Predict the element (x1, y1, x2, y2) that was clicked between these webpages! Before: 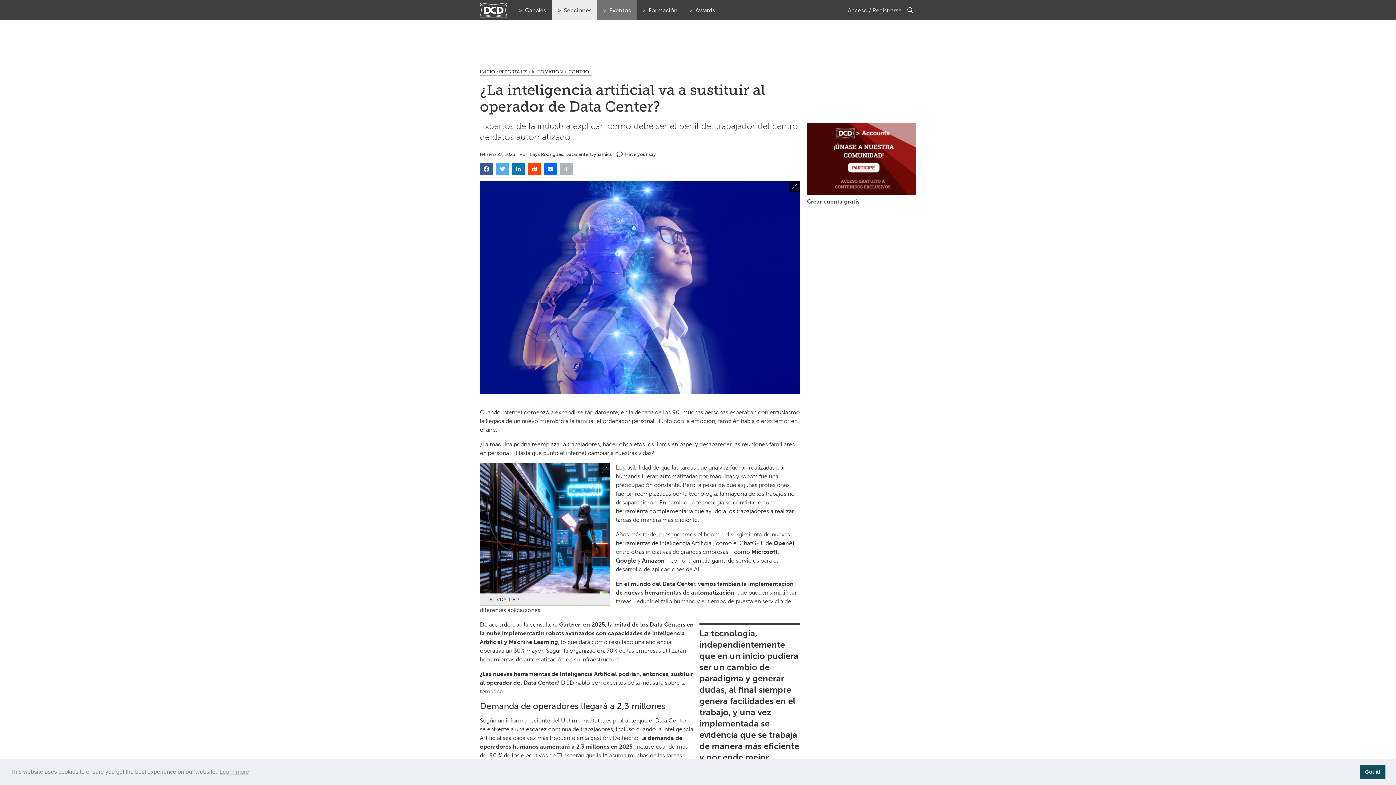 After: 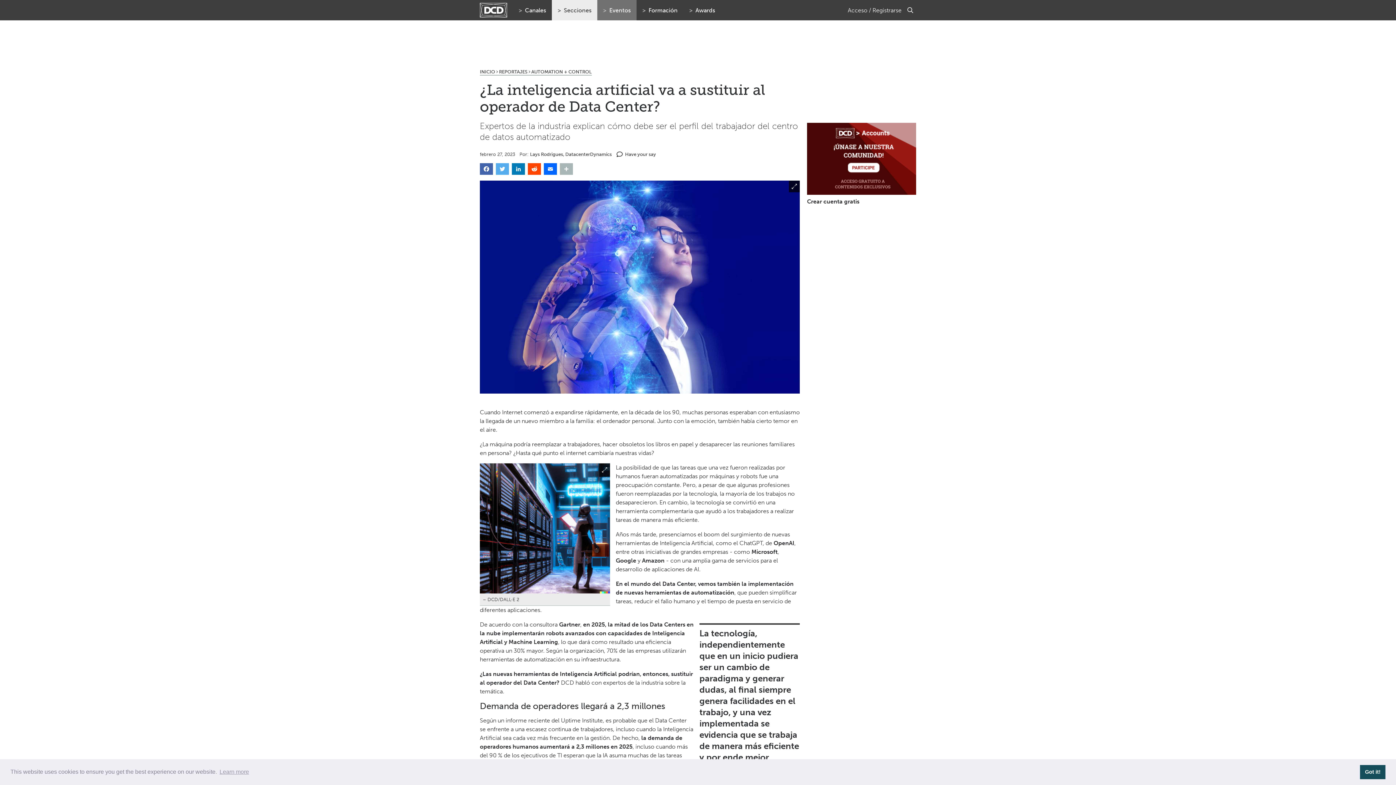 Action: label: Facebook bbox: (480, 163, 493, 174)